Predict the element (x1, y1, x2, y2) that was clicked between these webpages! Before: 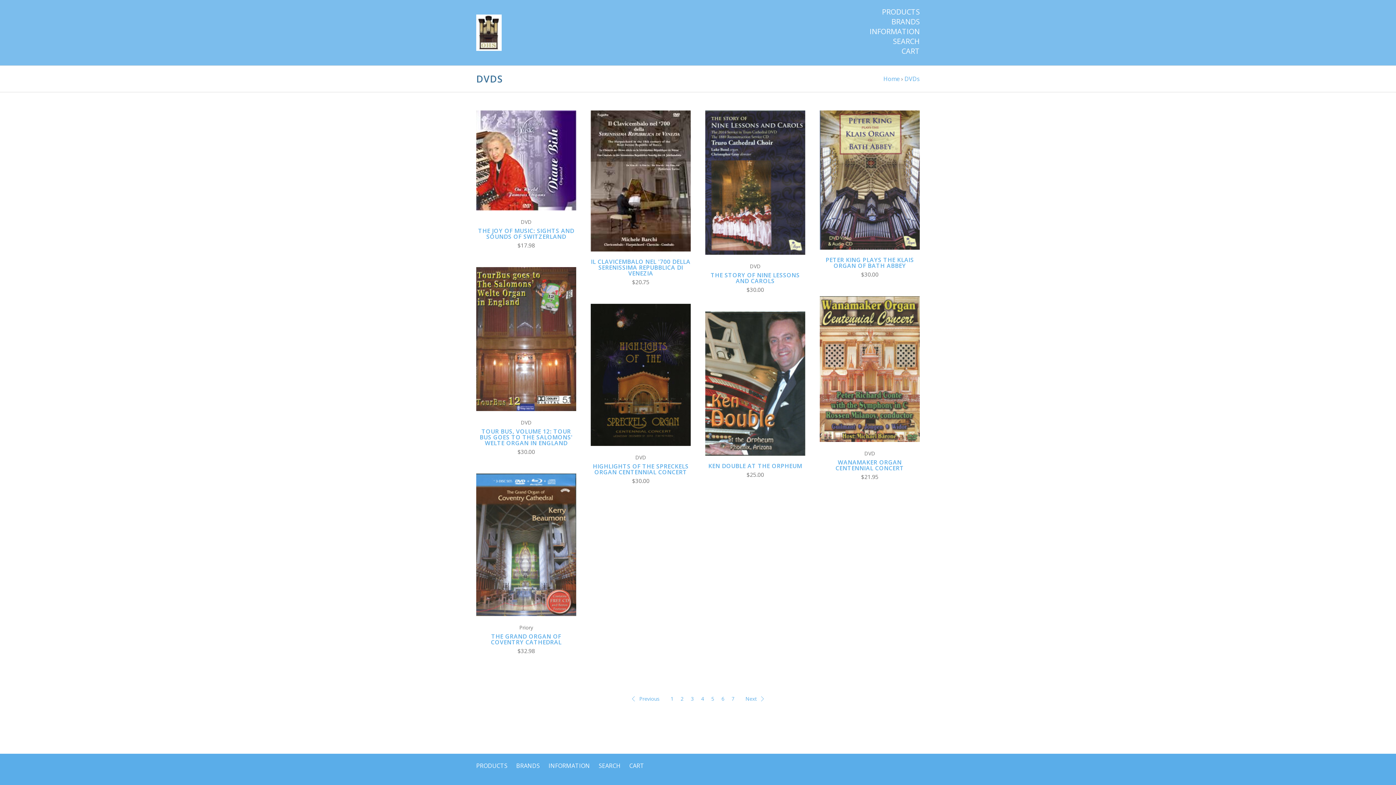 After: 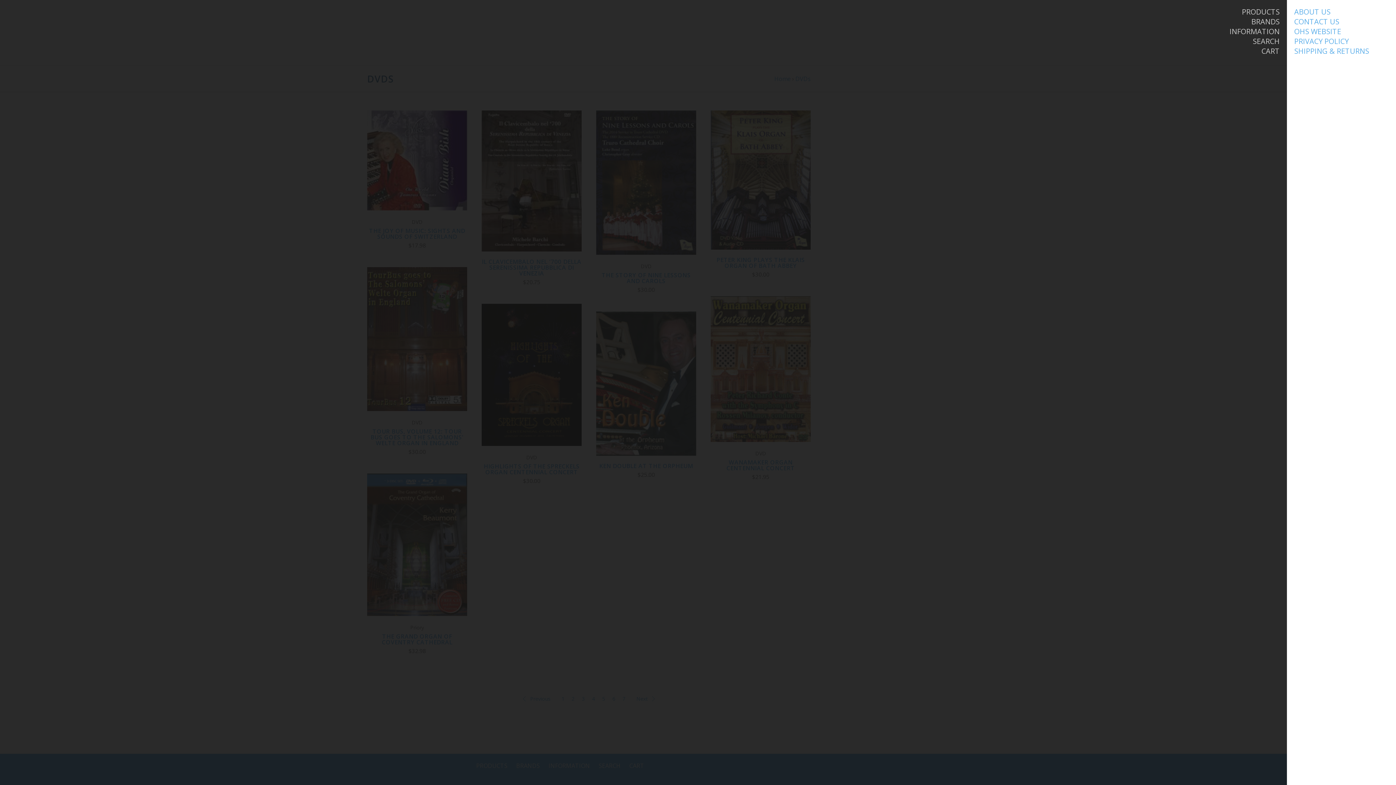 Action: label: INFORMATION bbox: (548, 762, 590, 770)